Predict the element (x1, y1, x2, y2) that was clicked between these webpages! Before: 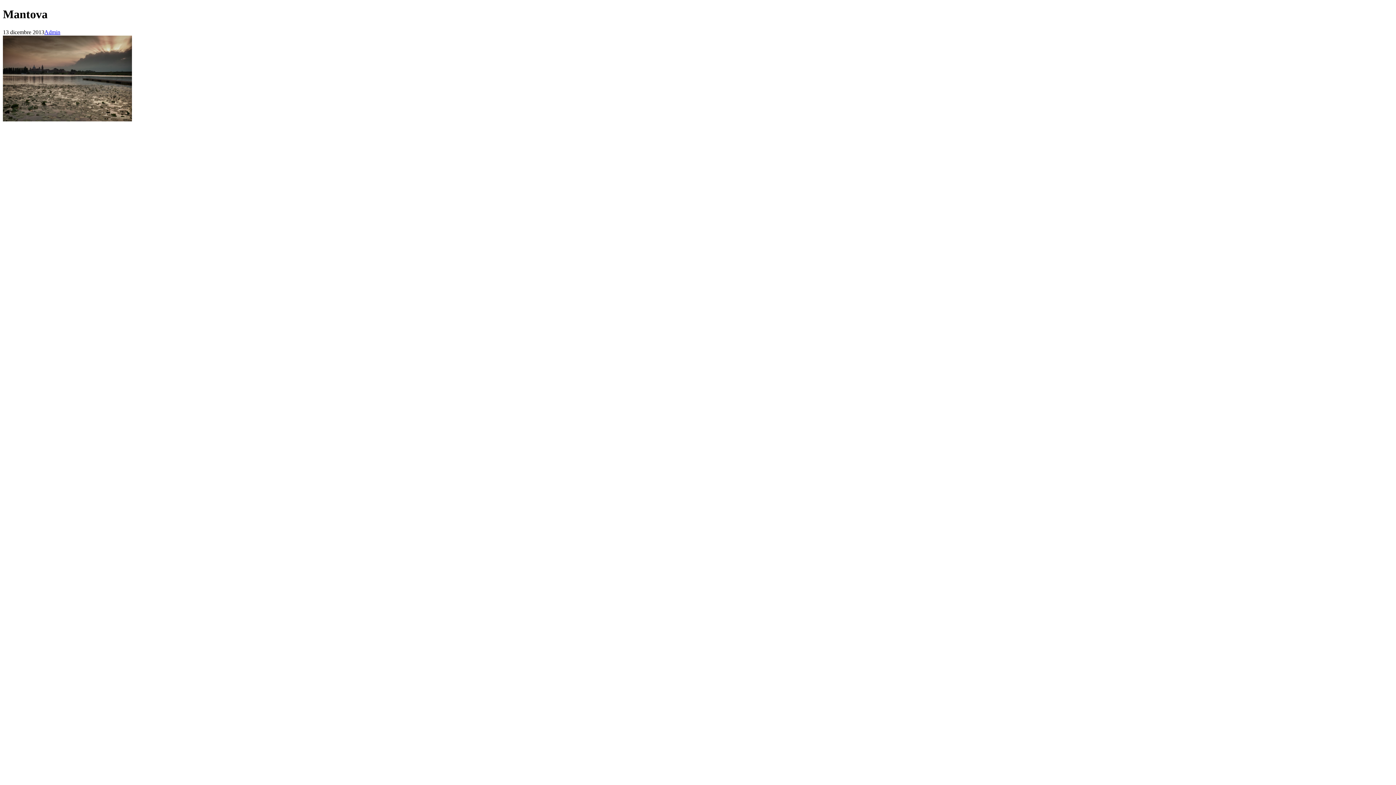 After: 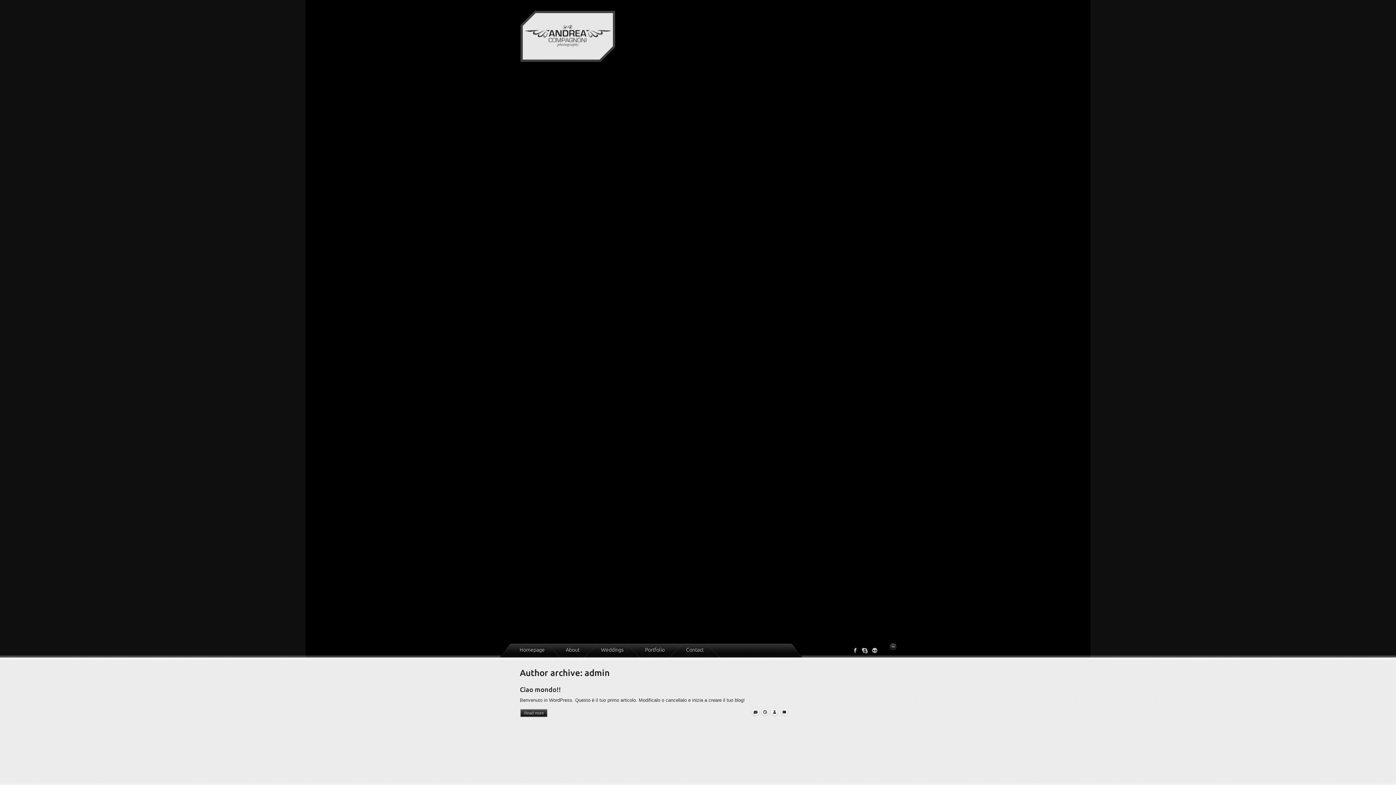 Action: bbox: (44, 29, 60, 35) label: Admin